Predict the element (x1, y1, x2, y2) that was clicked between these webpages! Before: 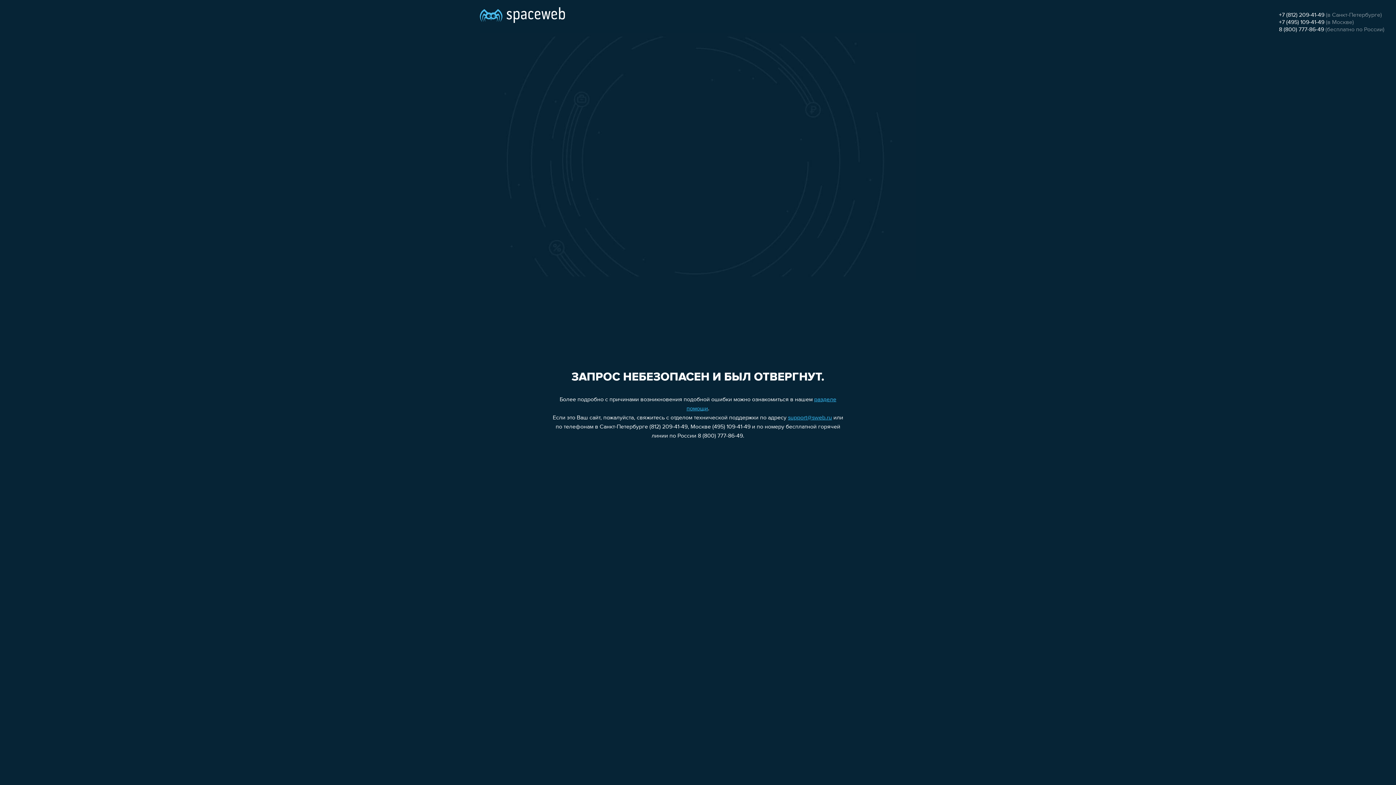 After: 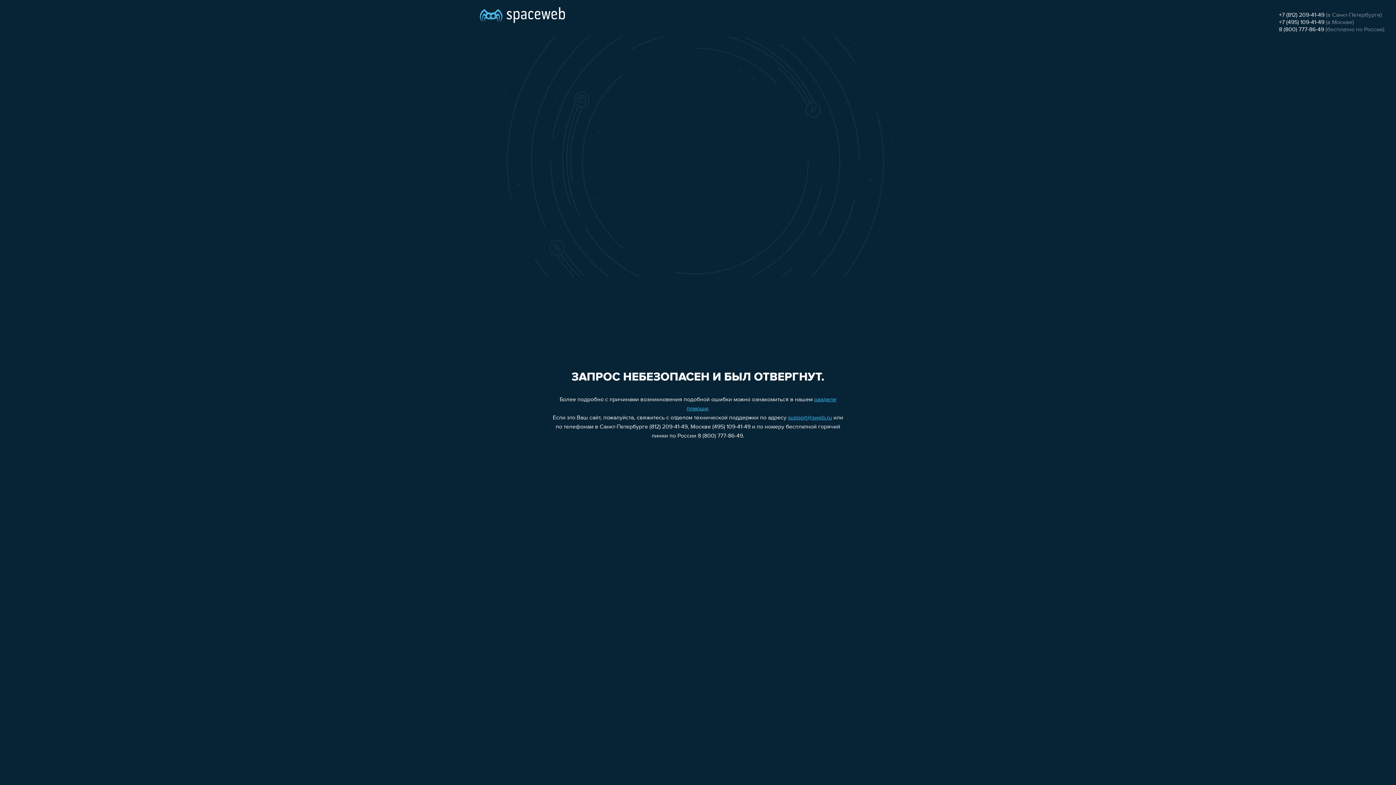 Action: bbox: (1279, 19, 1324, 25) label: +7 (495) 109-41-49